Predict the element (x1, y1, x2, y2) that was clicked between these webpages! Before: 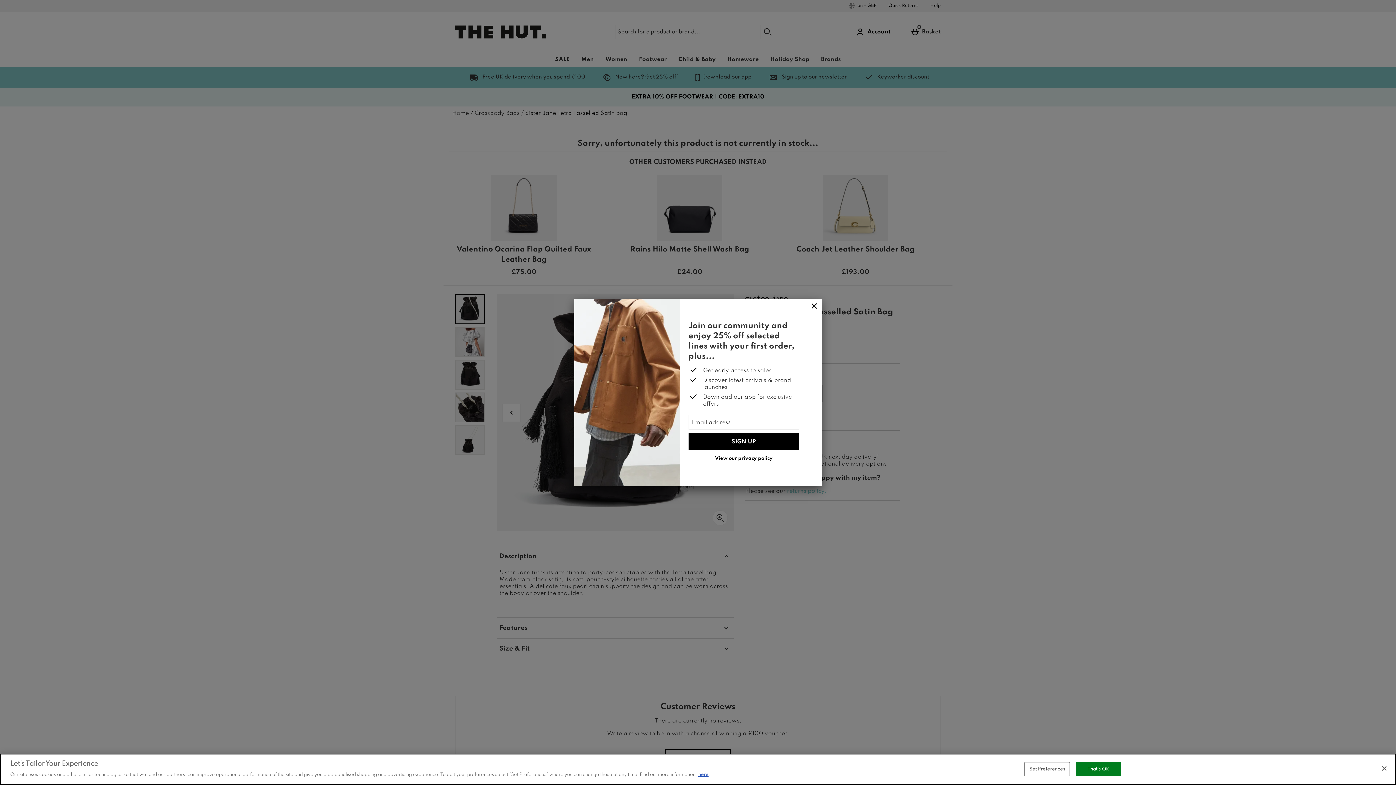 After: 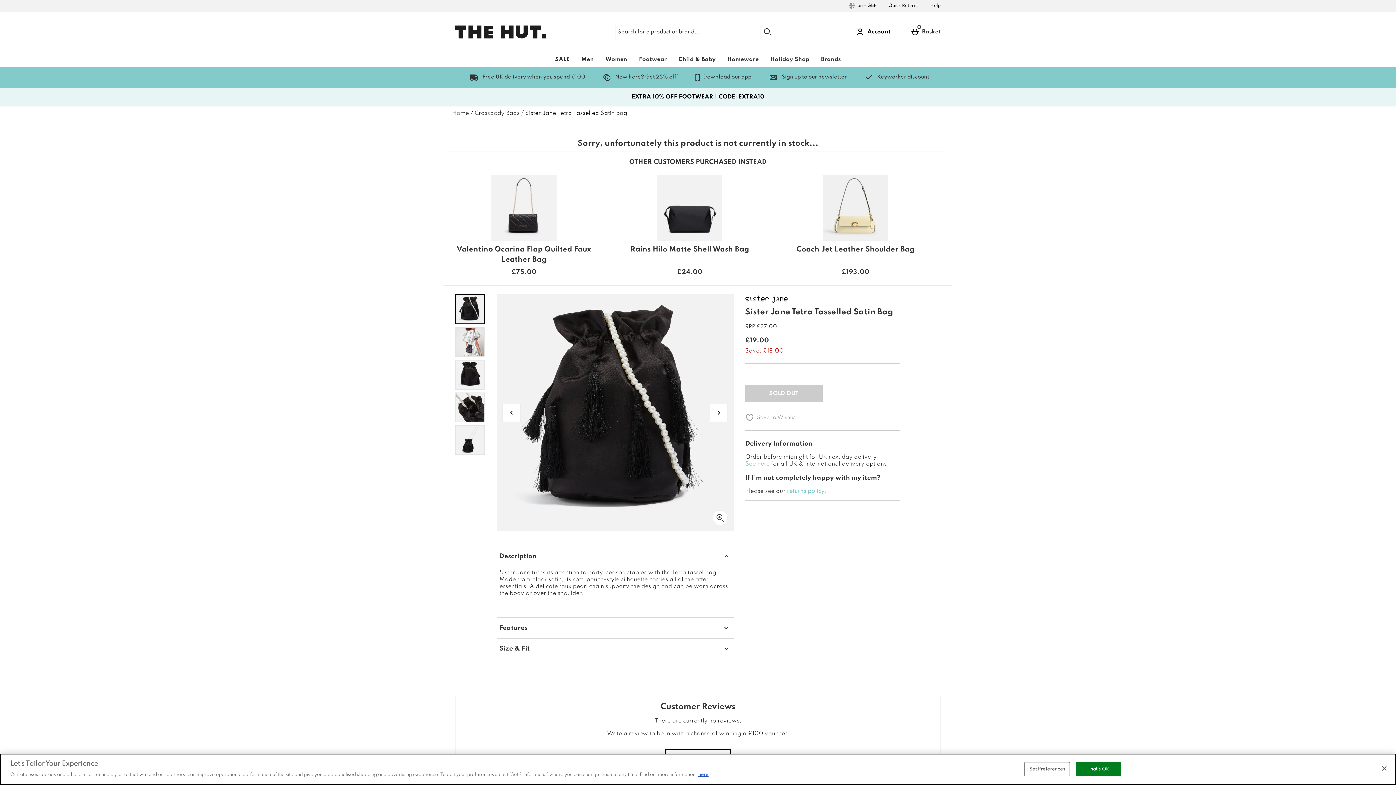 Action: label: Close bbox: (807, 298, 821, 314)